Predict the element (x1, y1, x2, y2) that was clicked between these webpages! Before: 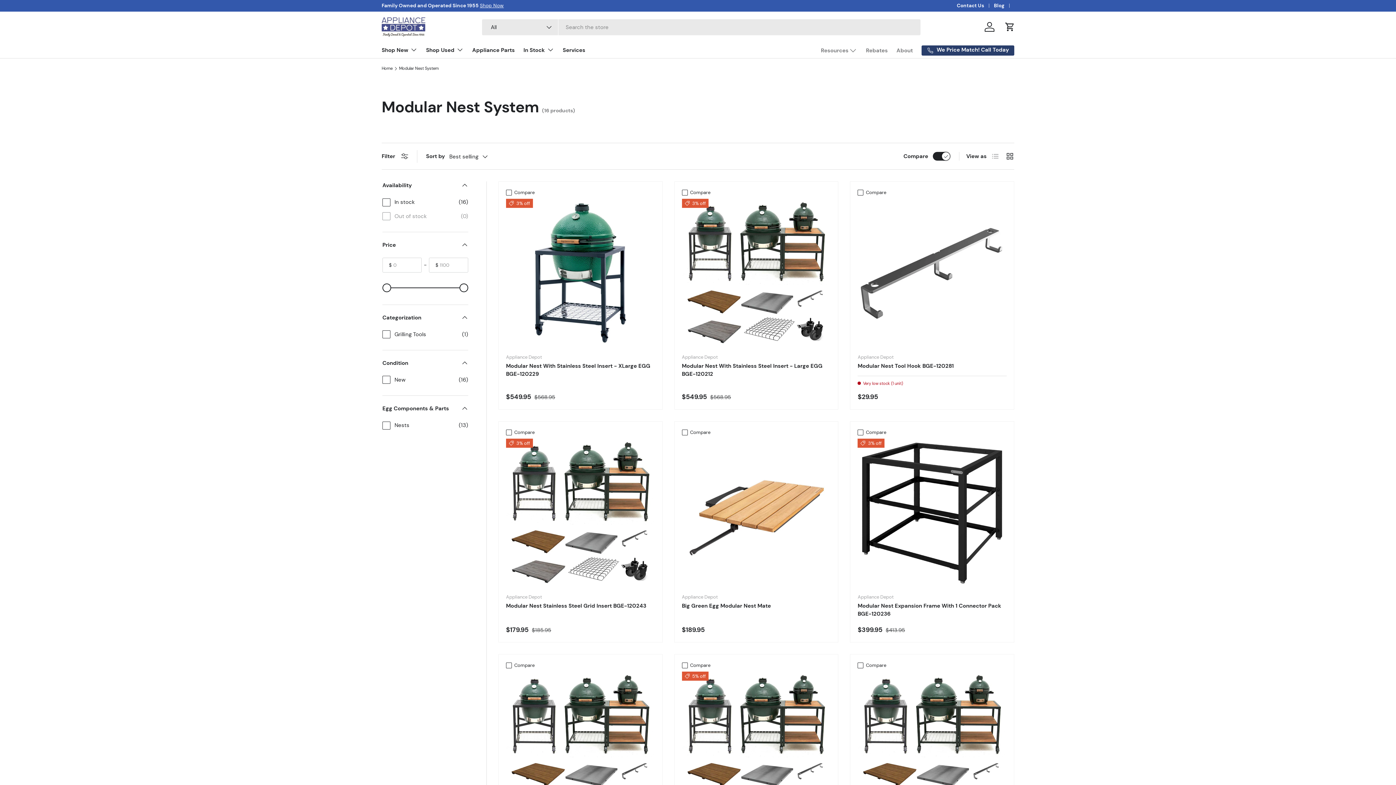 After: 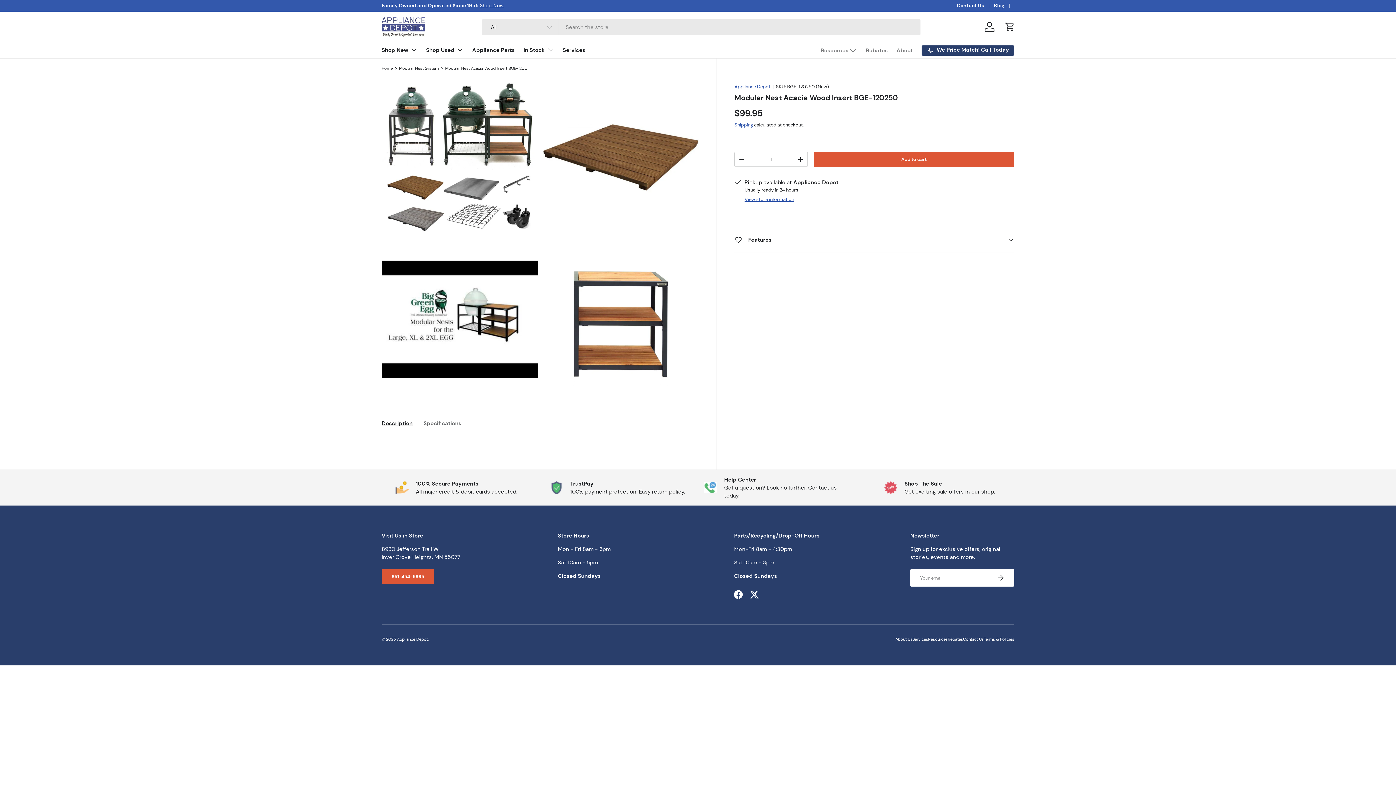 Action: label: Modular Nest Acacia Wood Insert BGE-120250 bbox: (857, 671, 1006, 820)